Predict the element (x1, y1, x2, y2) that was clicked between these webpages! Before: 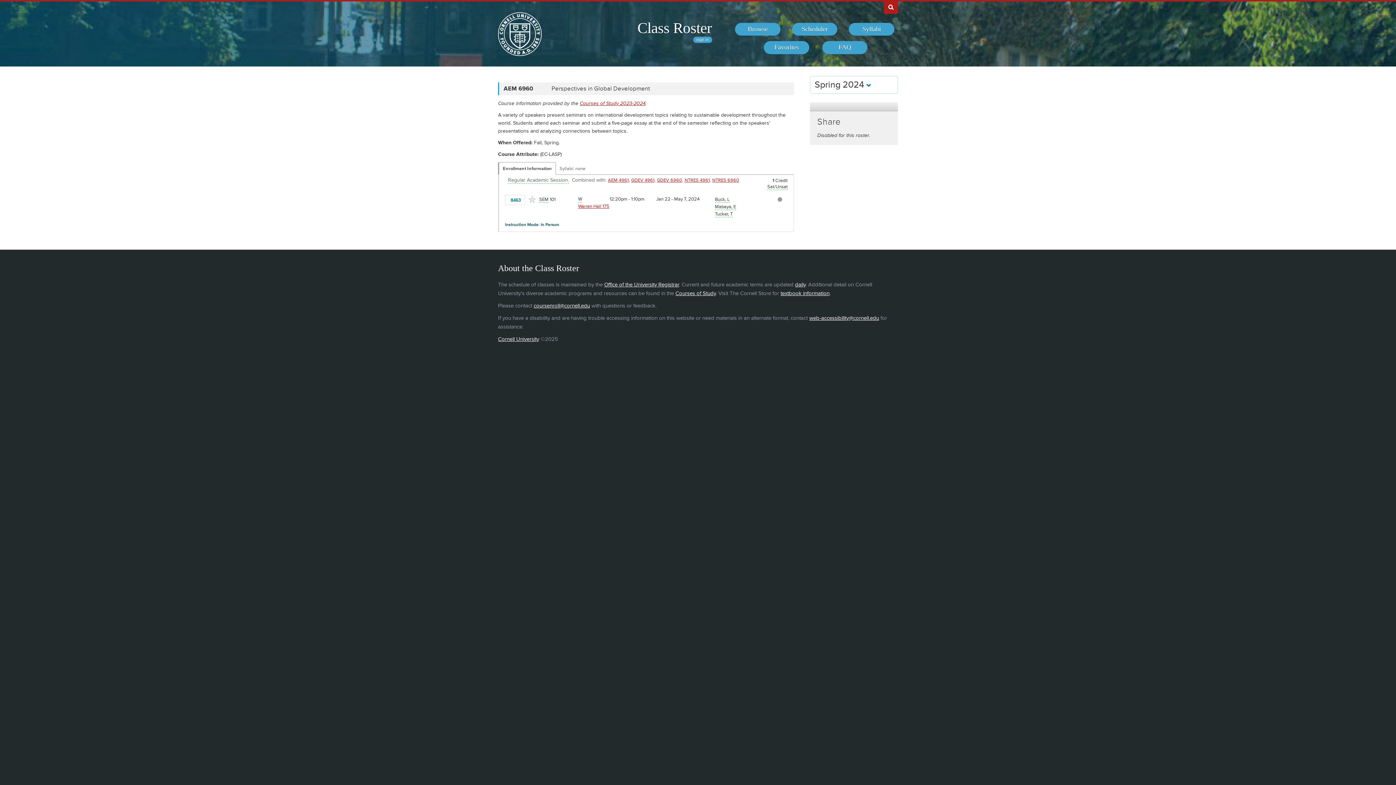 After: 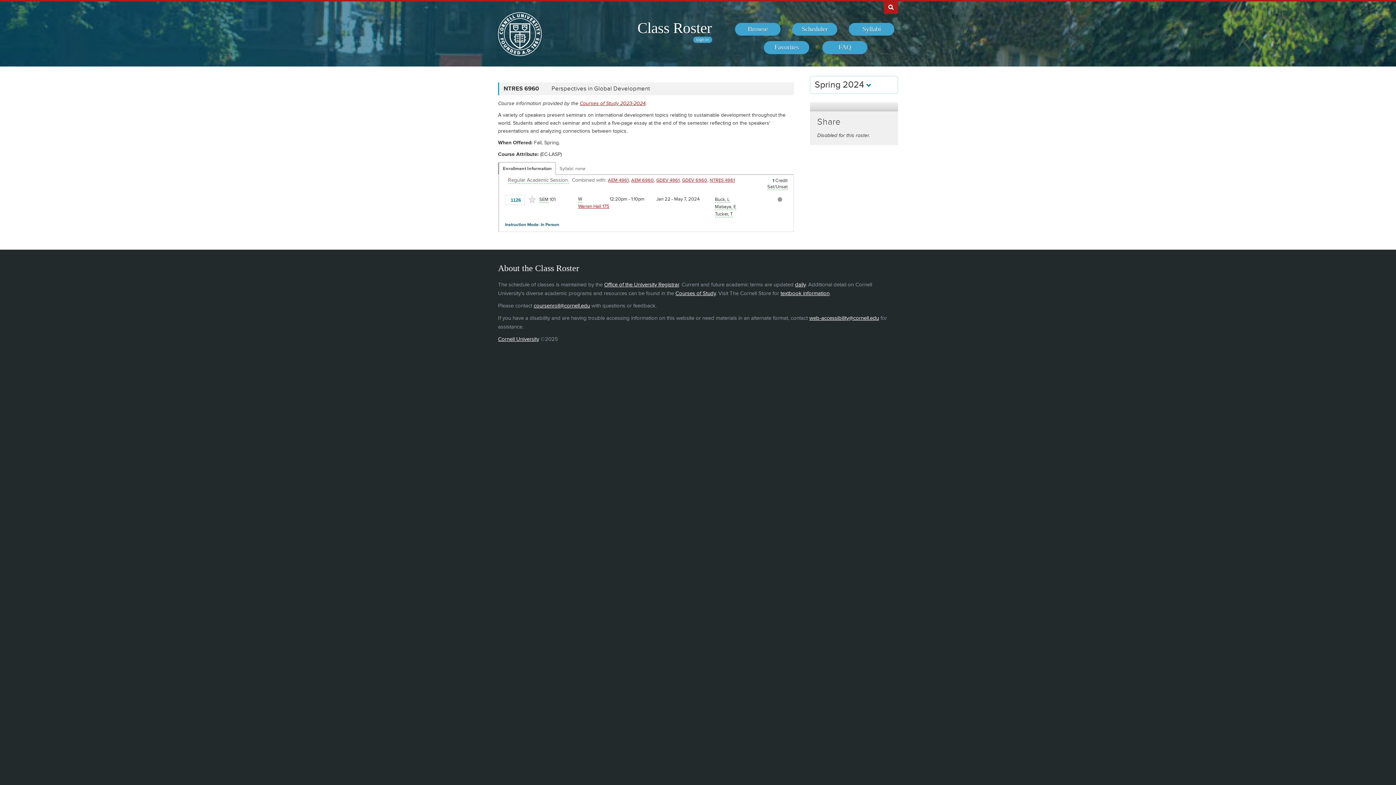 Action: label: NTRES 6960 bbox: (712, 177, 739, 183)